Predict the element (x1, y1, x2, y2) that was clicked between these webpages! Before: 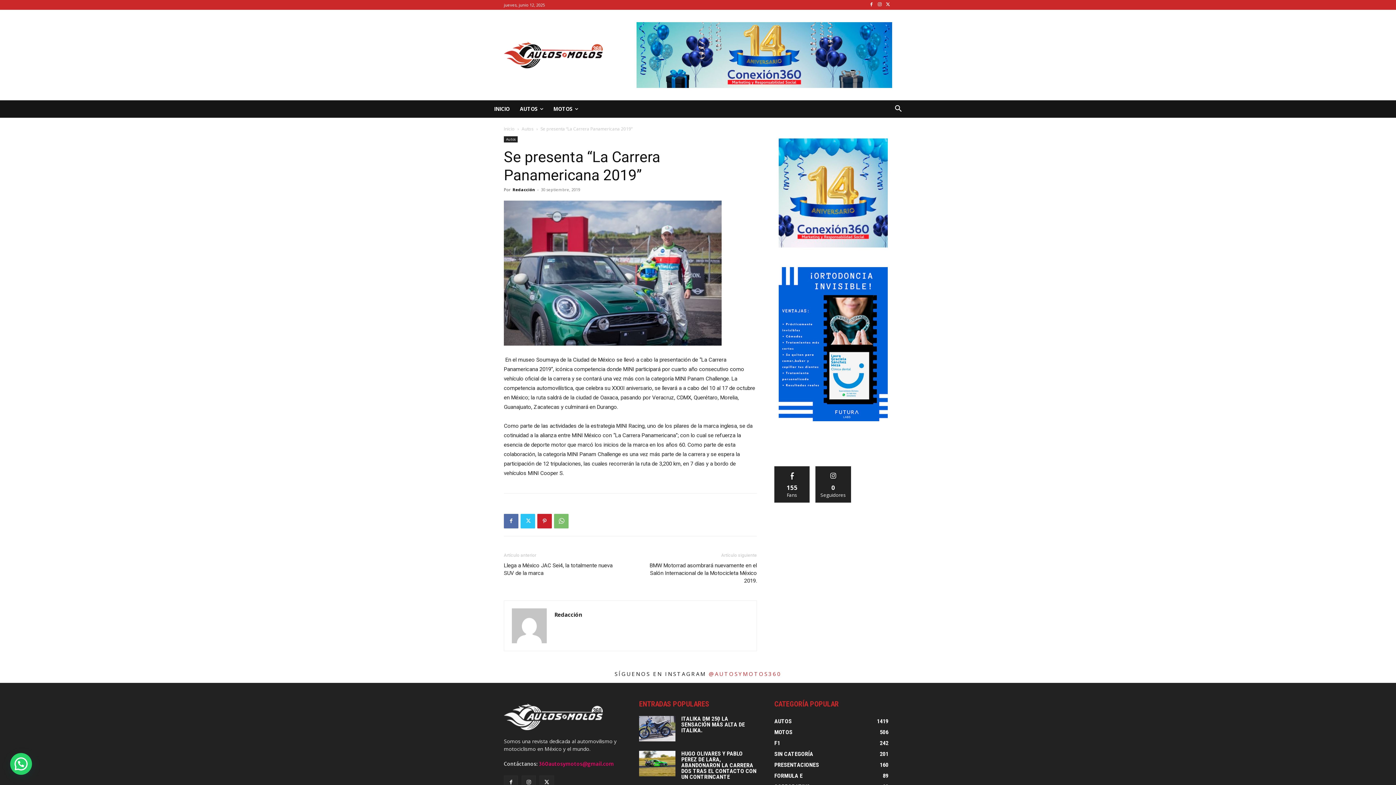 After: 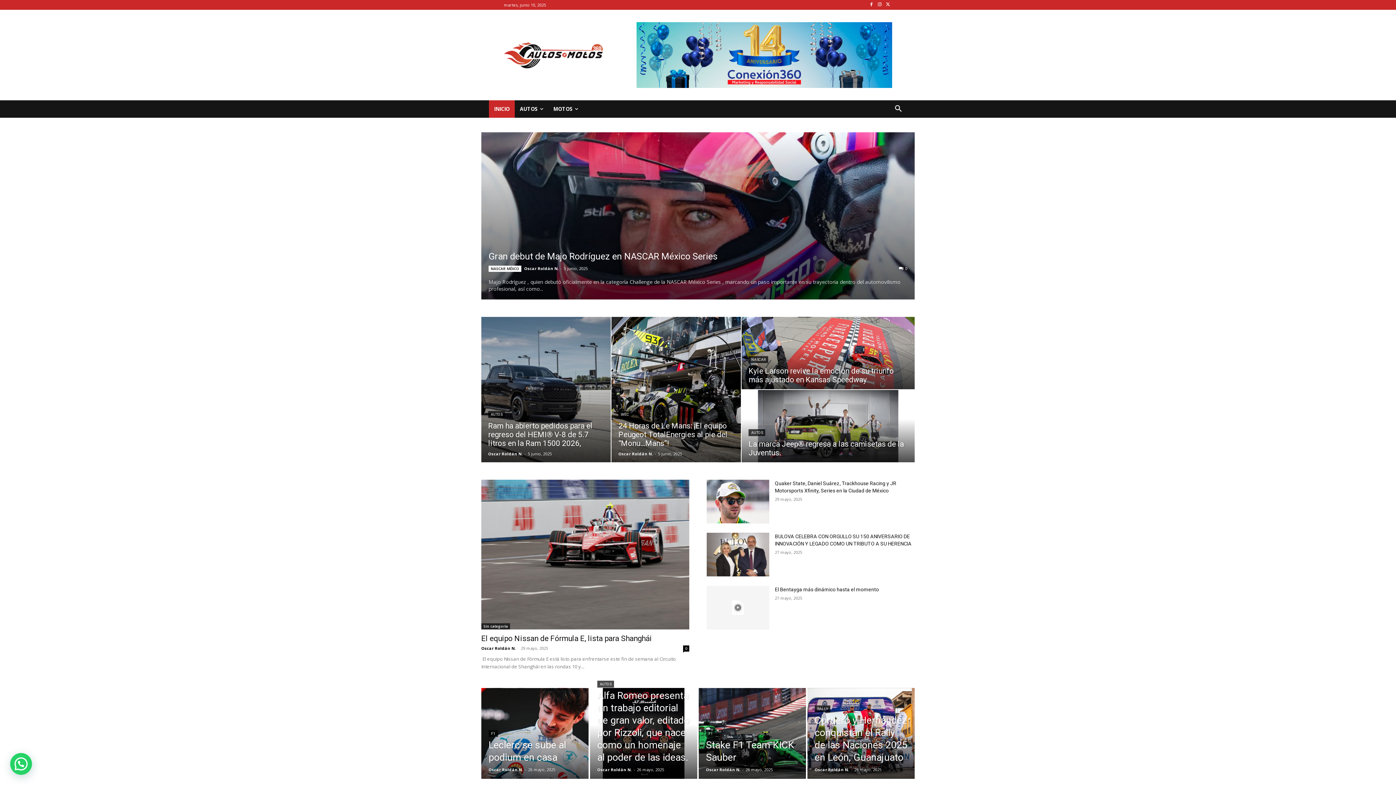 Action: bbox: (504, 41, 626, 68)